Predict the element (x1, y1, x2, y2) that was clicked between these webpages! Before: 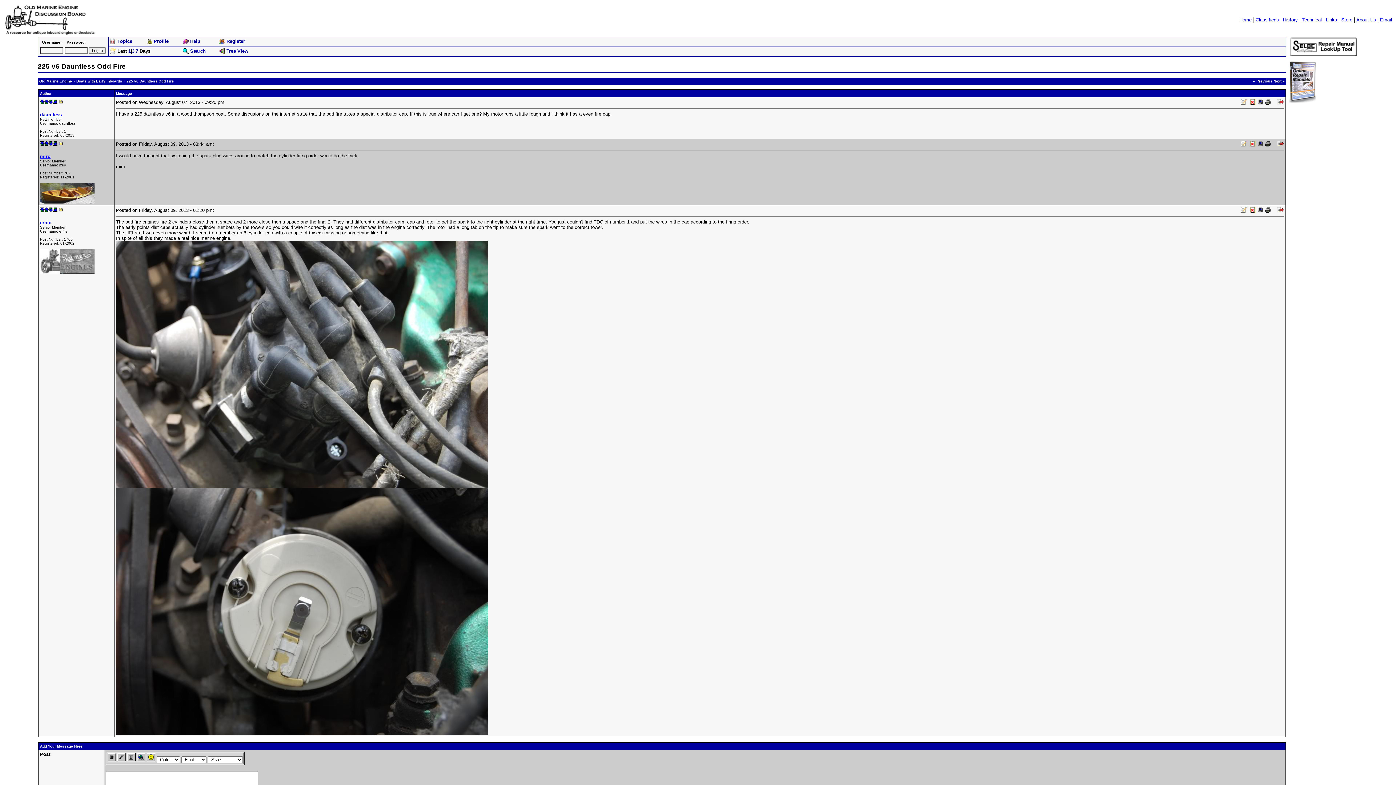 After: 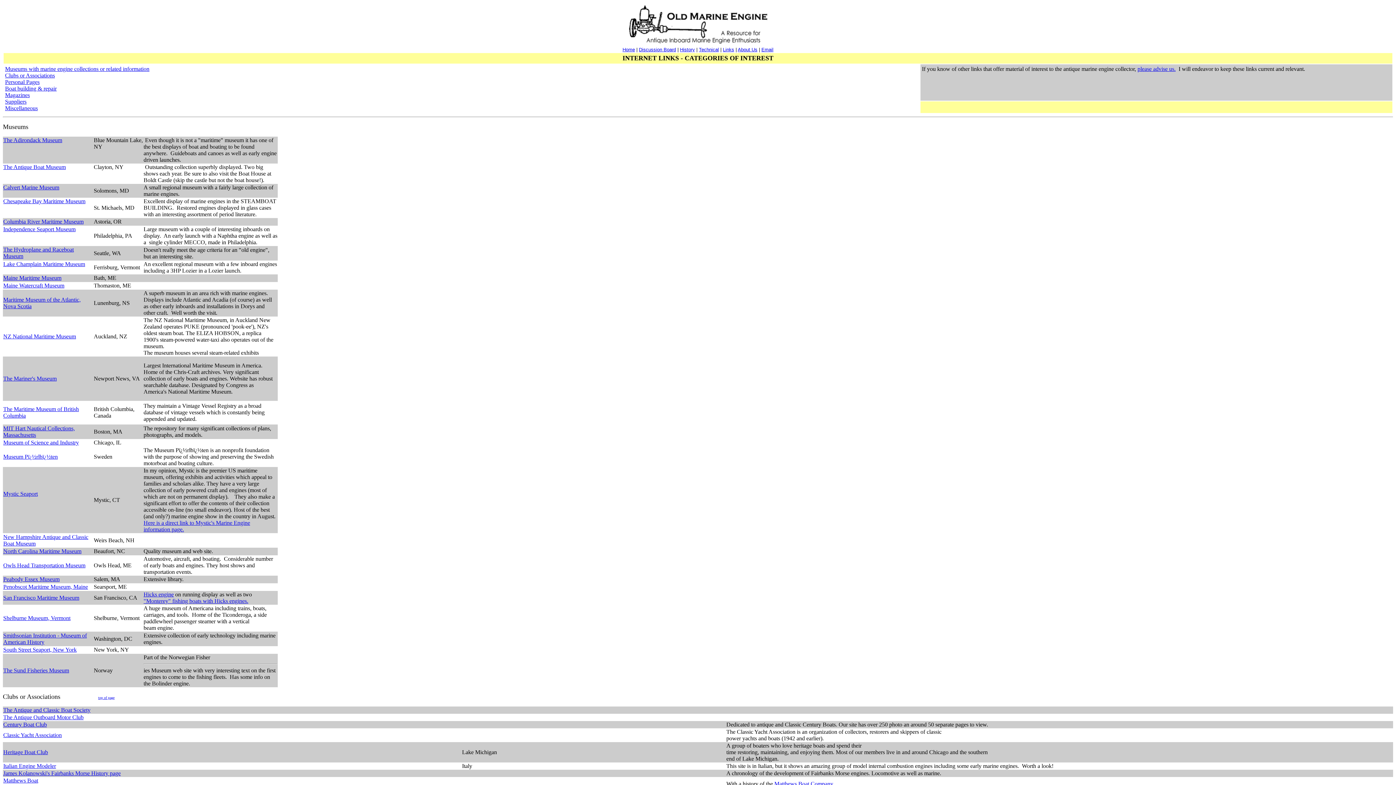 Action: bbox: (1326, 16, 1337, 22) label: Links